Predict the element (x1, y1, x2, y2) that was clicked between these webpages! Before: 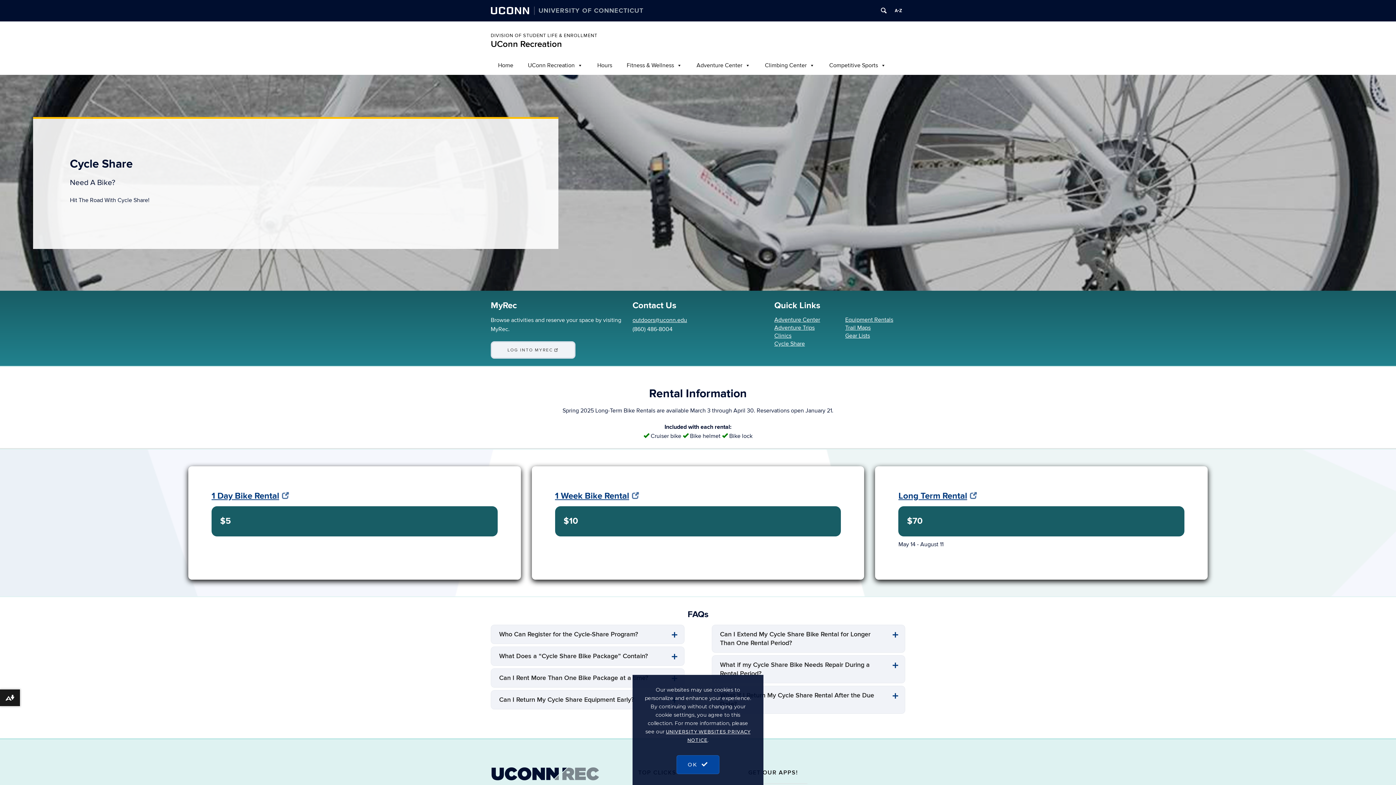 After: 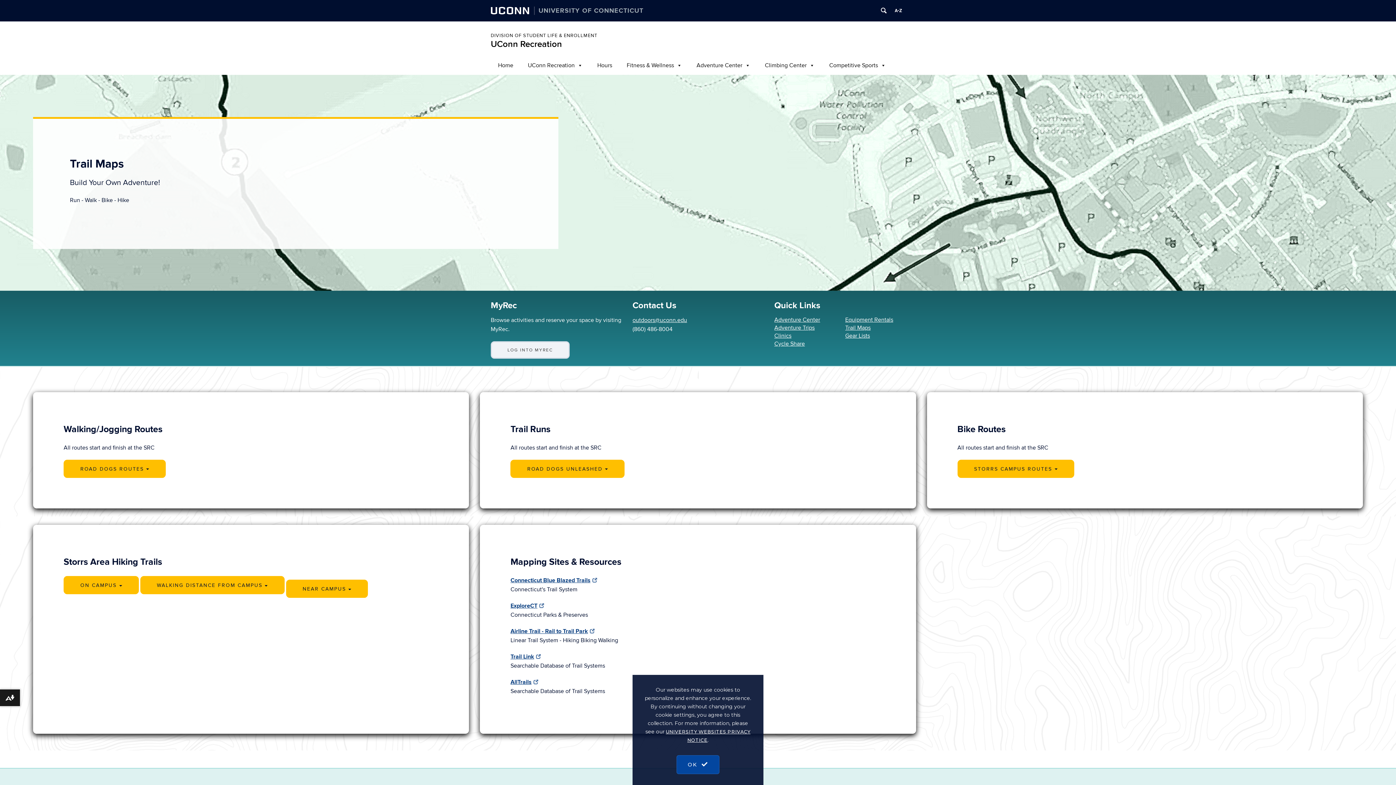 Action: bbox: (845, 324, 870, 331) label: Trail Maps